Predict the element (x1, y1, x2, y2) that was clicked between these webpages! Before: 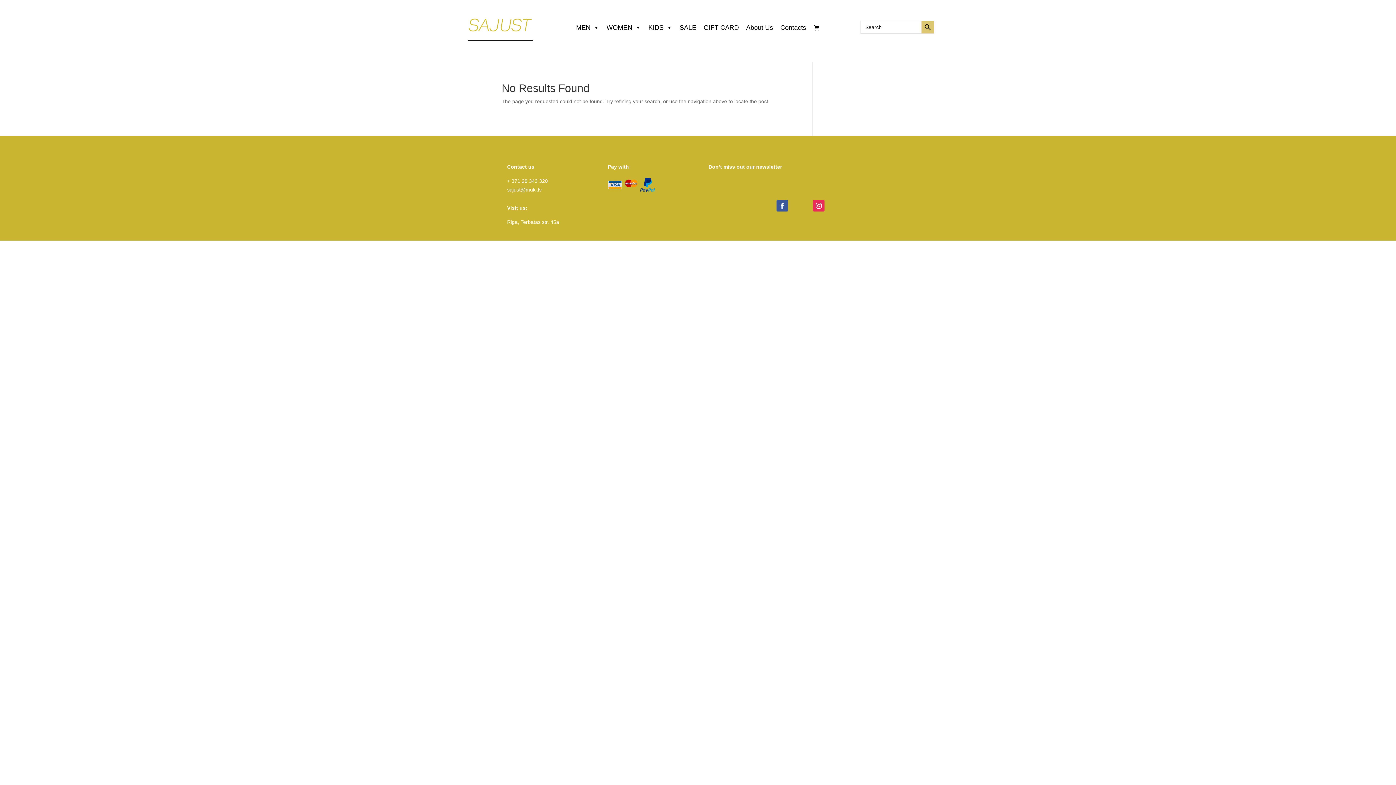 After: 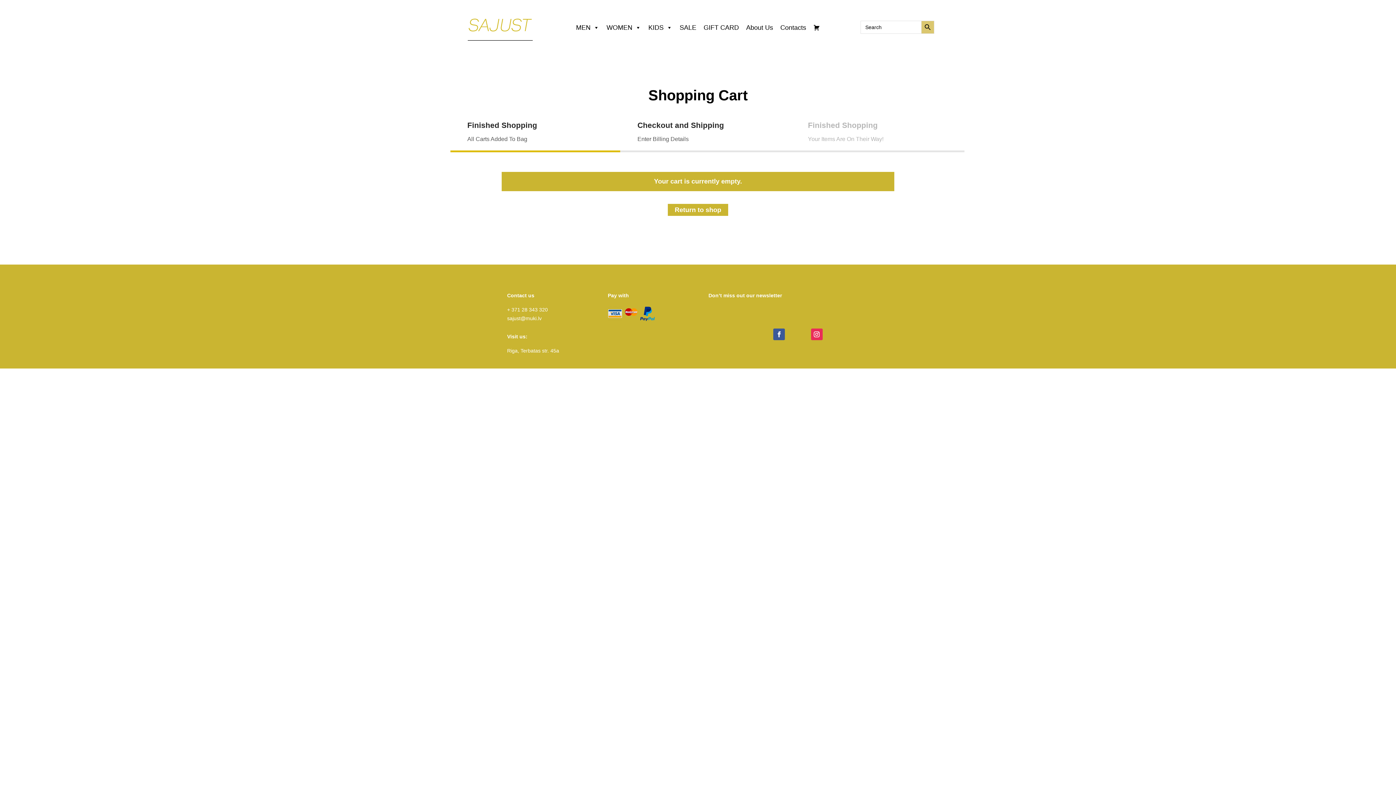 Action: bbox: (809, 20, 823, 34) label: Cart